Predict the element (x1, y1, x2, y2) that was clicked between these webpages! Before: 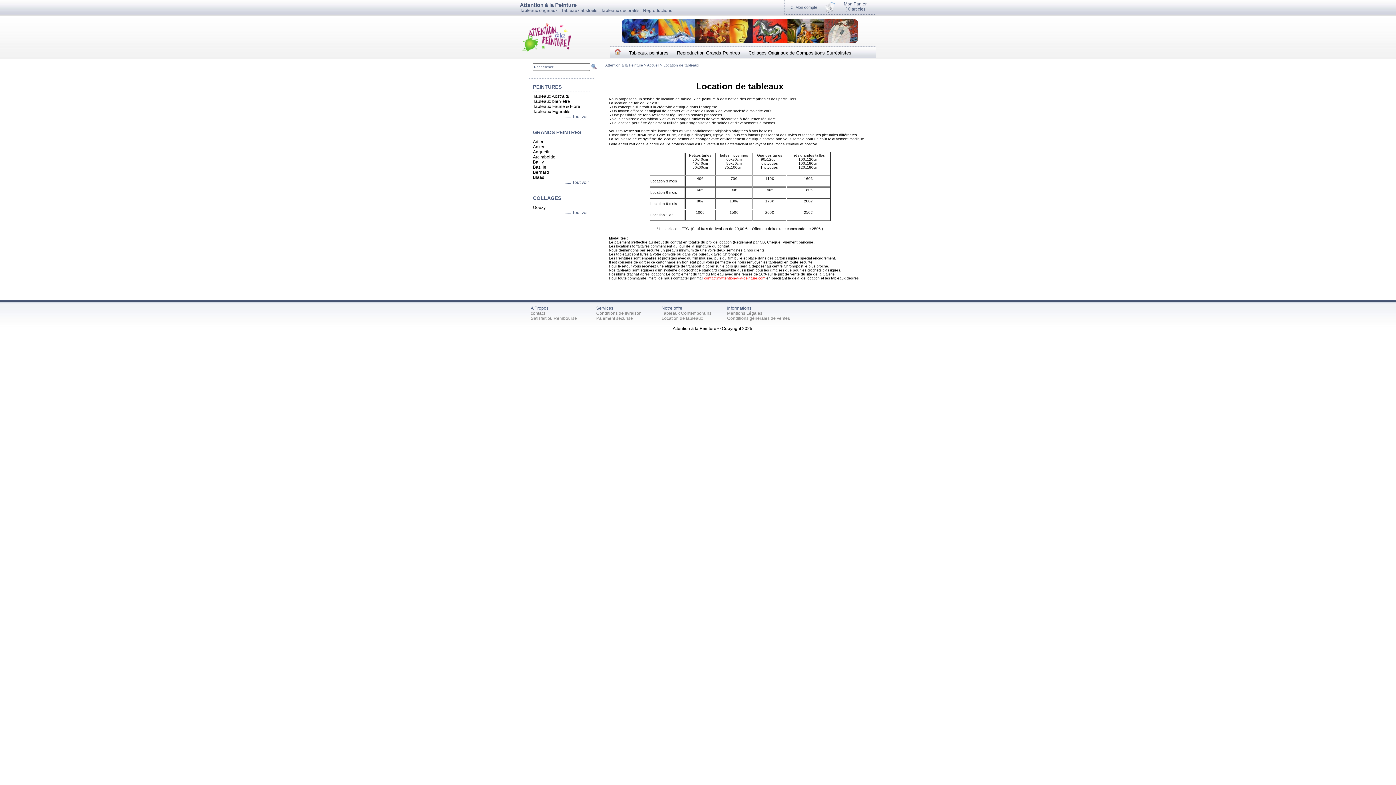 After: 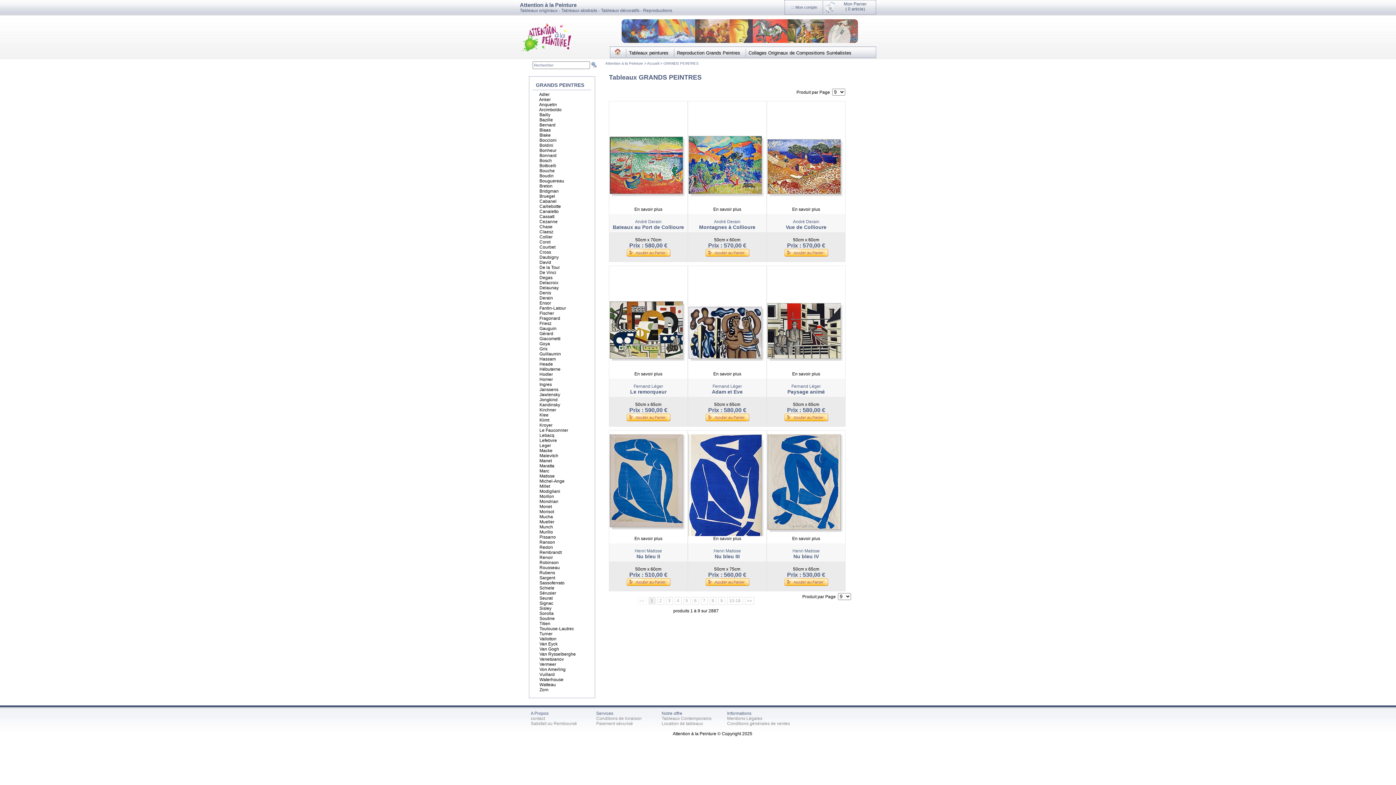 Action: label: Reproduction Grands Peintres bbox: (674, 49, 742, 56)